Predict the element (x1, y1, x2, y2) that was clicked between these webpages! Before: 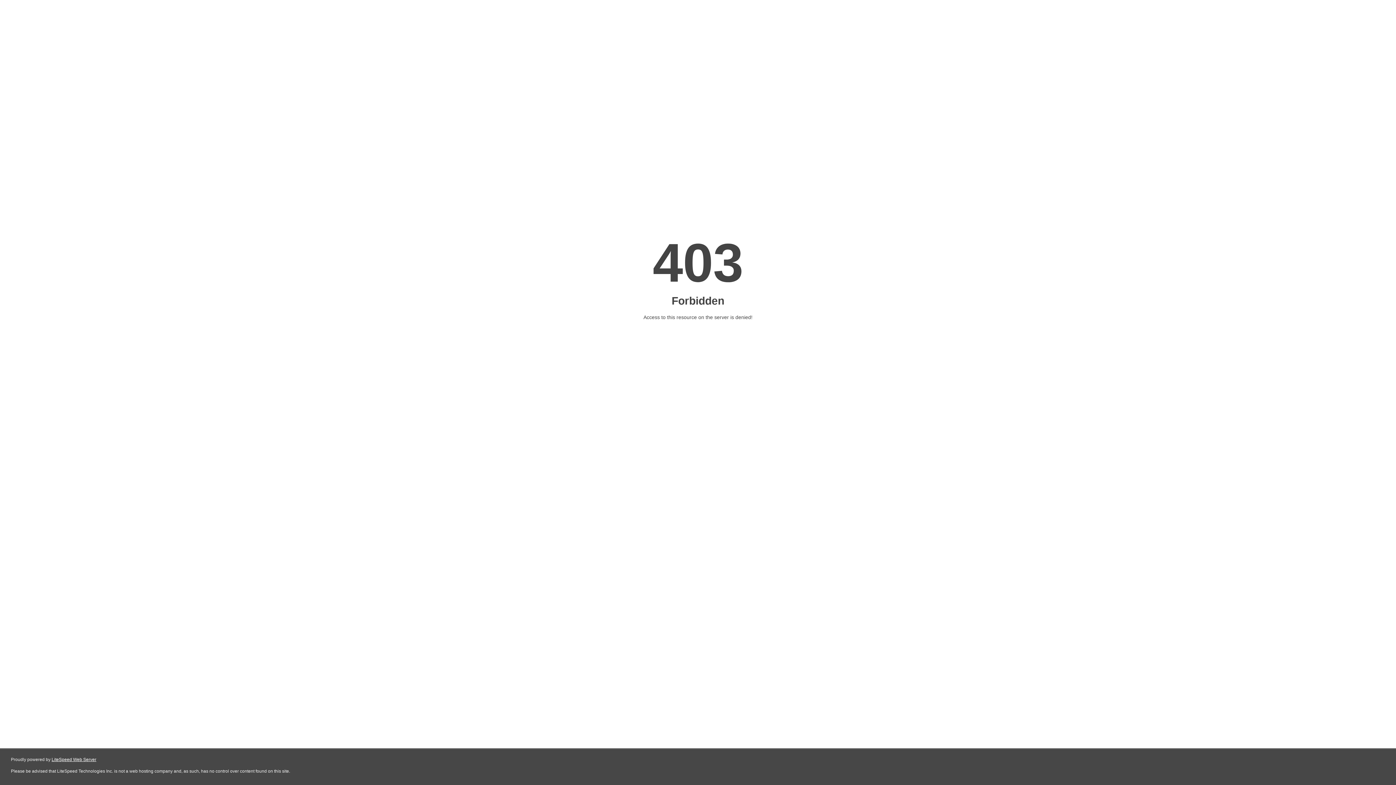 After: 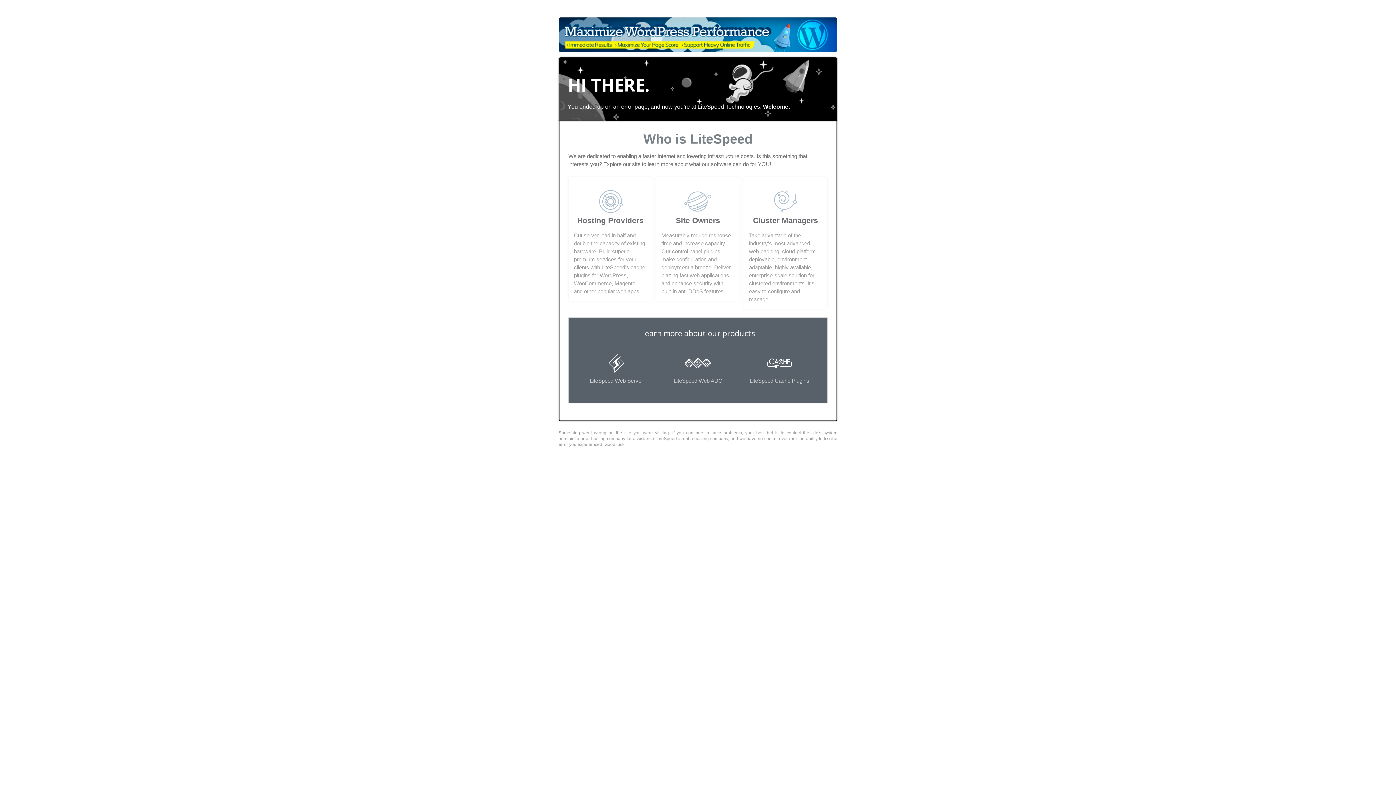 Action: label: LiteSpeed Web Server bbox: (51, 757, 96, 762)